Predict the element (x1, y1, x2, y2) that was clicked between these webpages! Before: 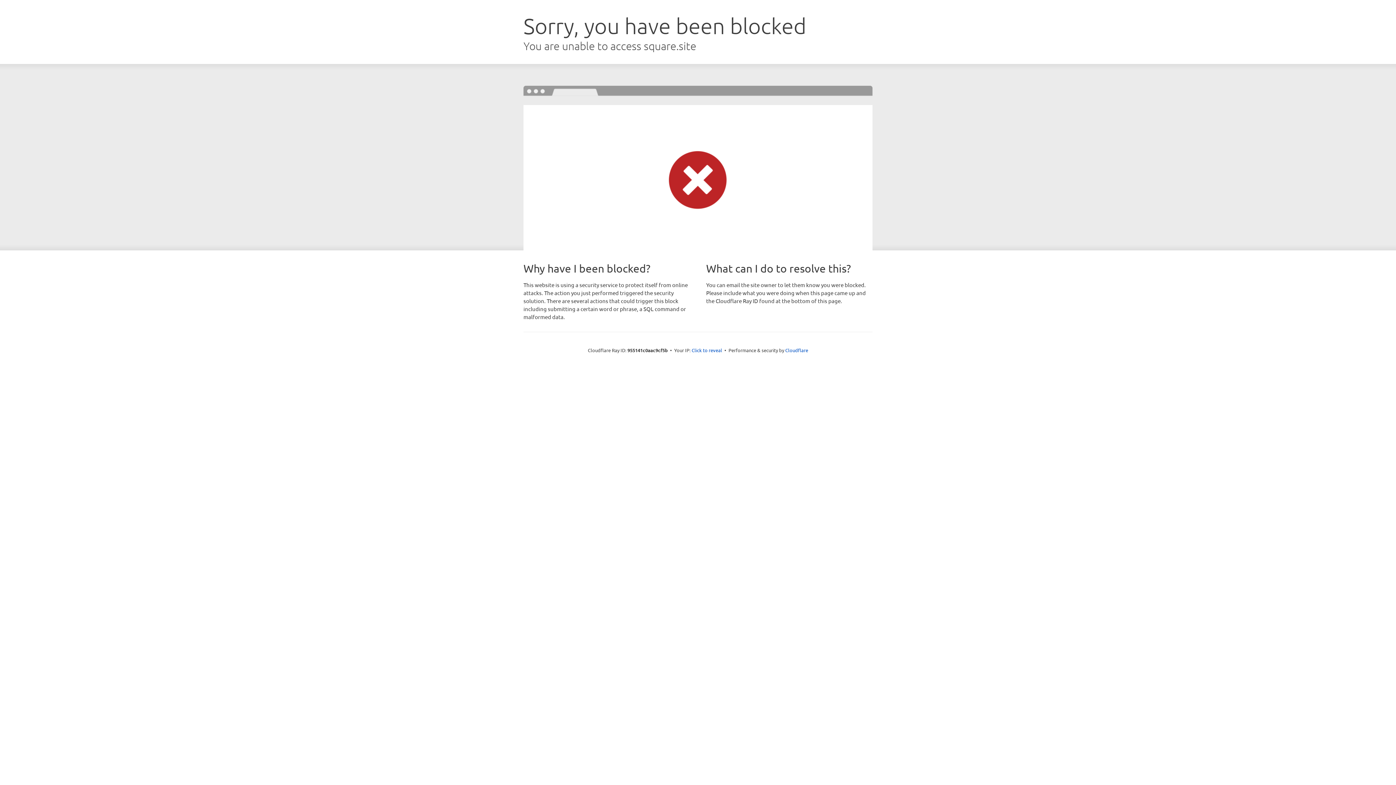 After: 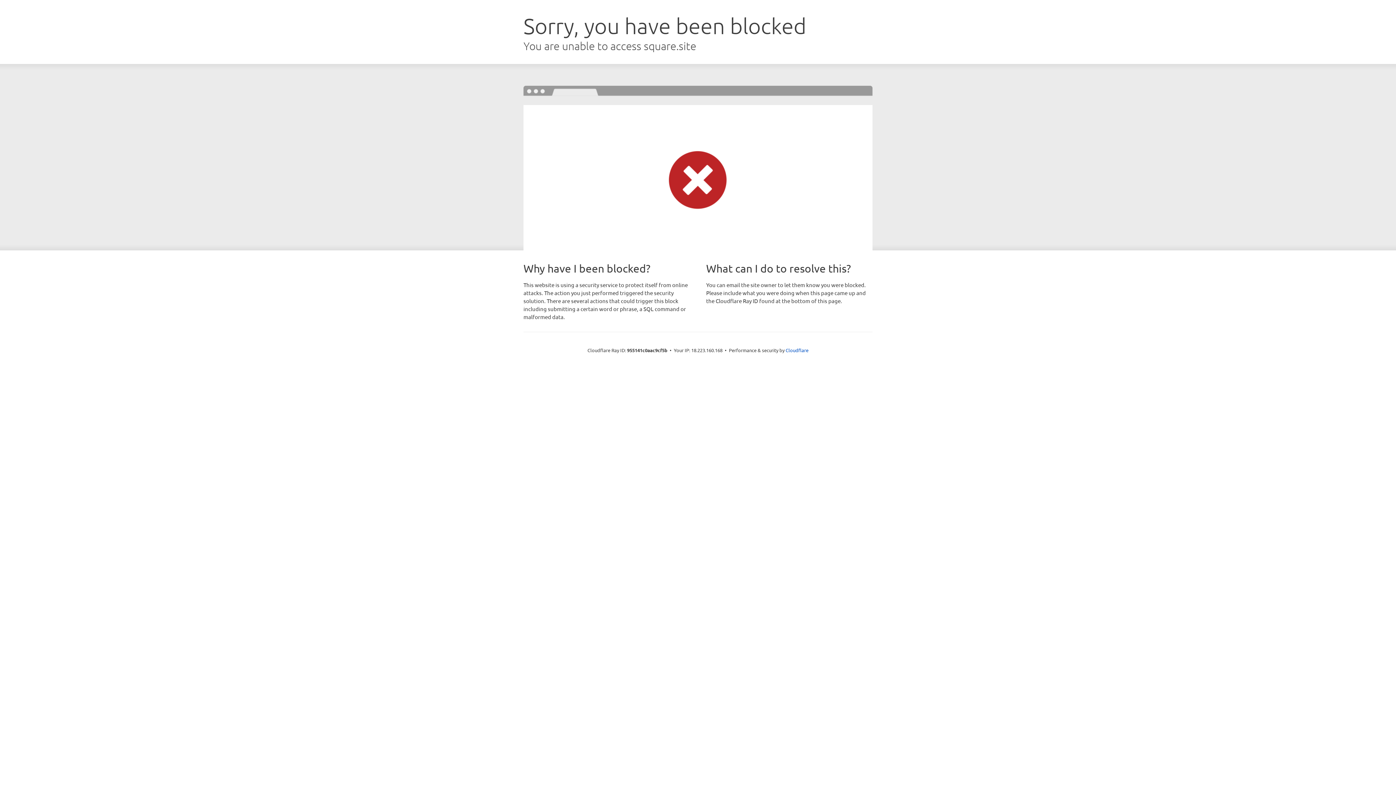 Action: bbox: (691, 346, 722, 353) label: Click to reveal